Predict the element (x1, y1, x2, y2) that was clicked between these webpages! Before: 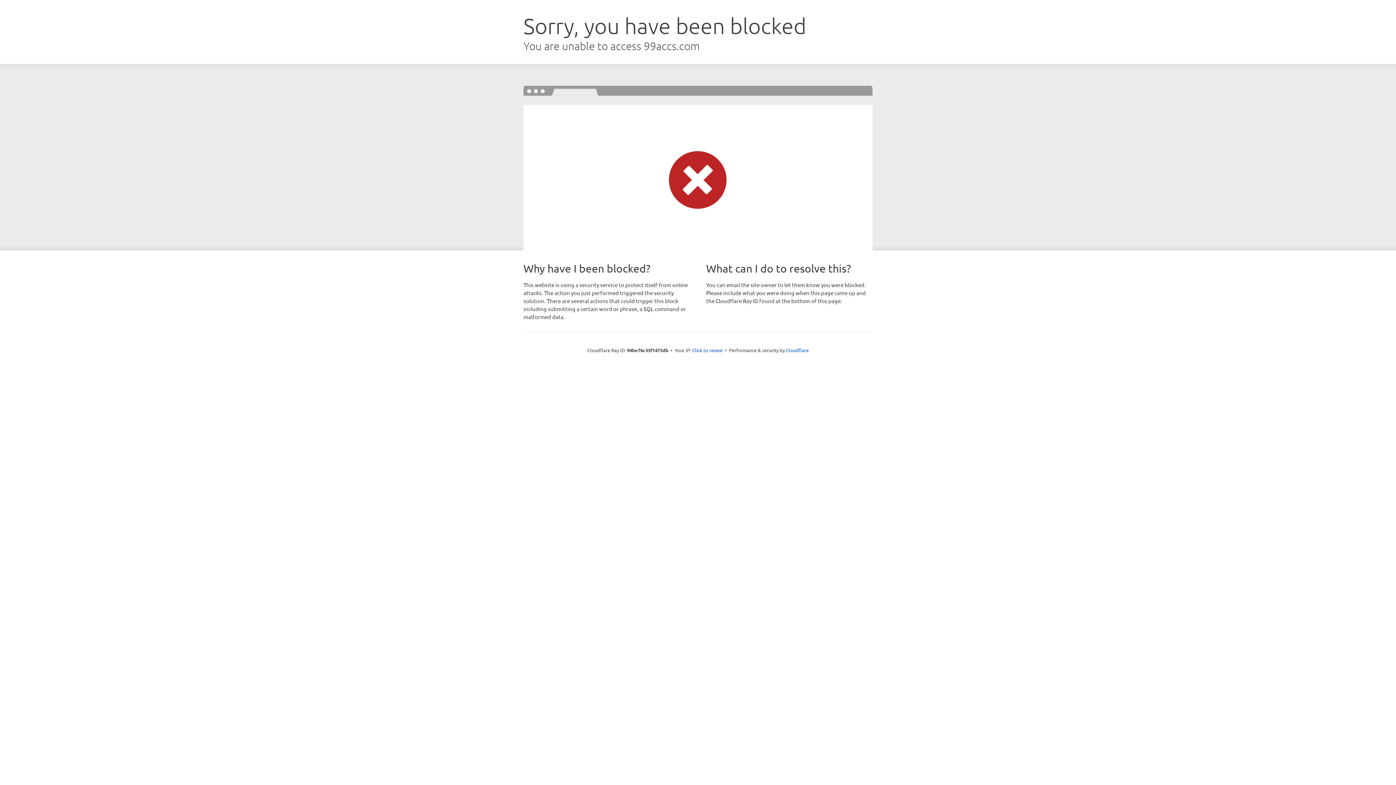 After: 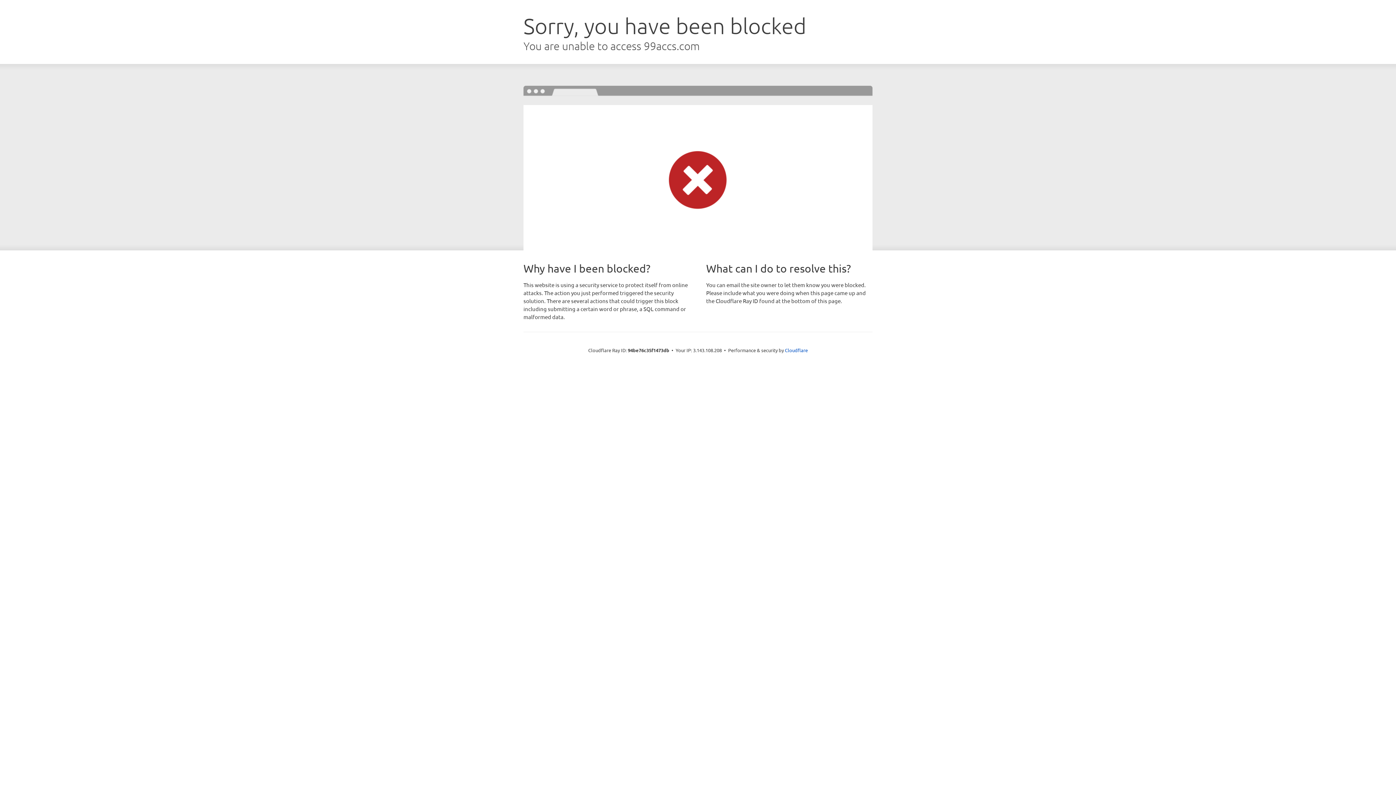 Action: label: Click to reveal bbox: (692, 346, 722, 353)